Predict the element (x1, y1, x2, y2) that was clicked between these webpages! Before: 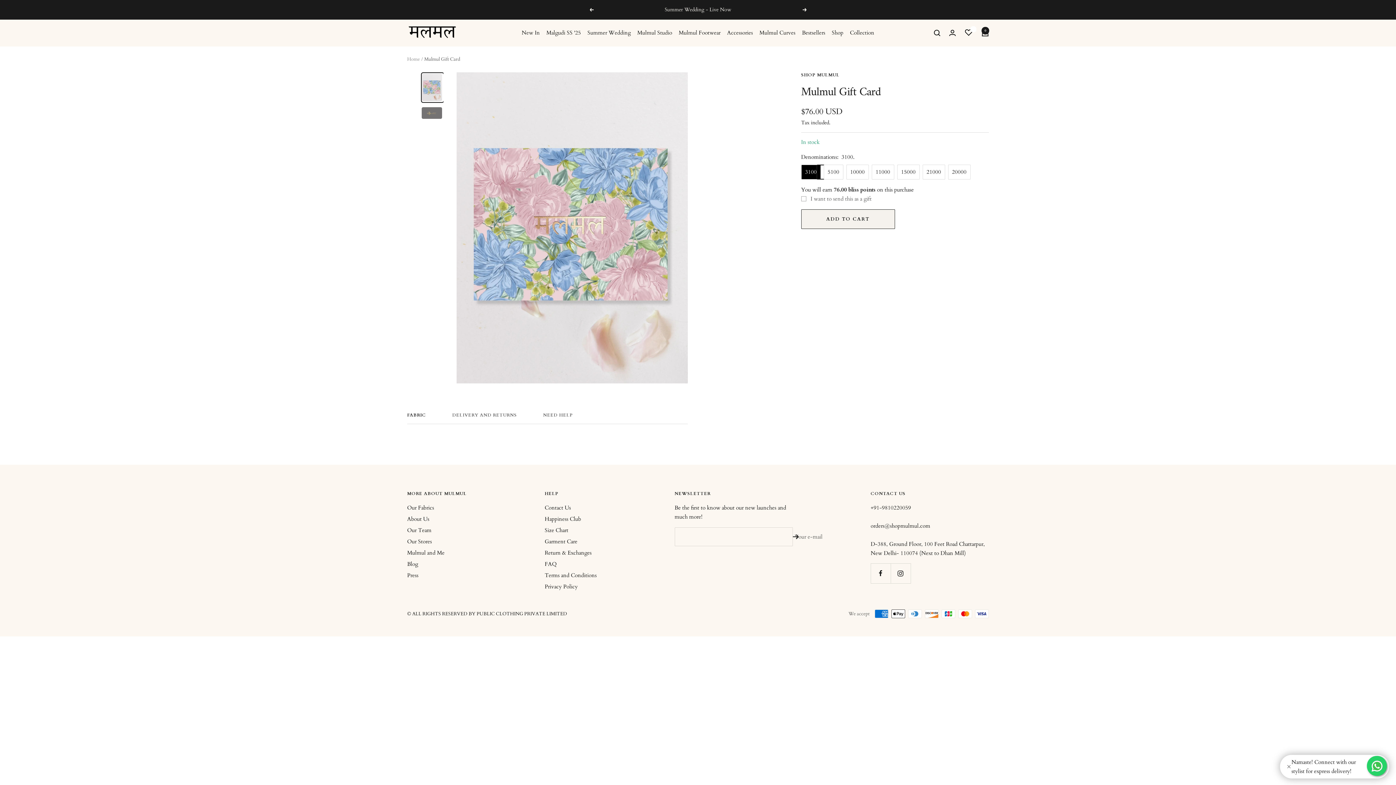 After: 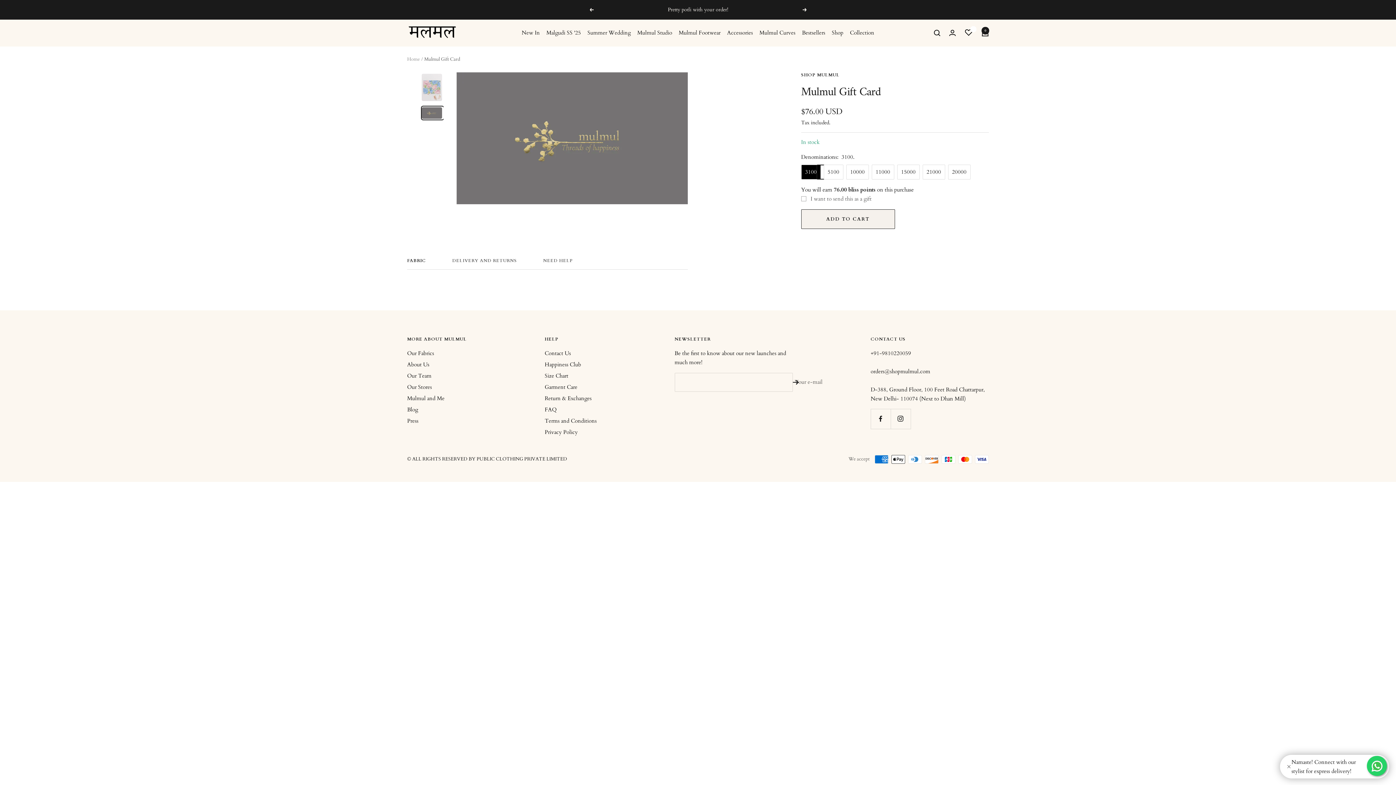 Action: bbox: (420, 105, 443, 120)